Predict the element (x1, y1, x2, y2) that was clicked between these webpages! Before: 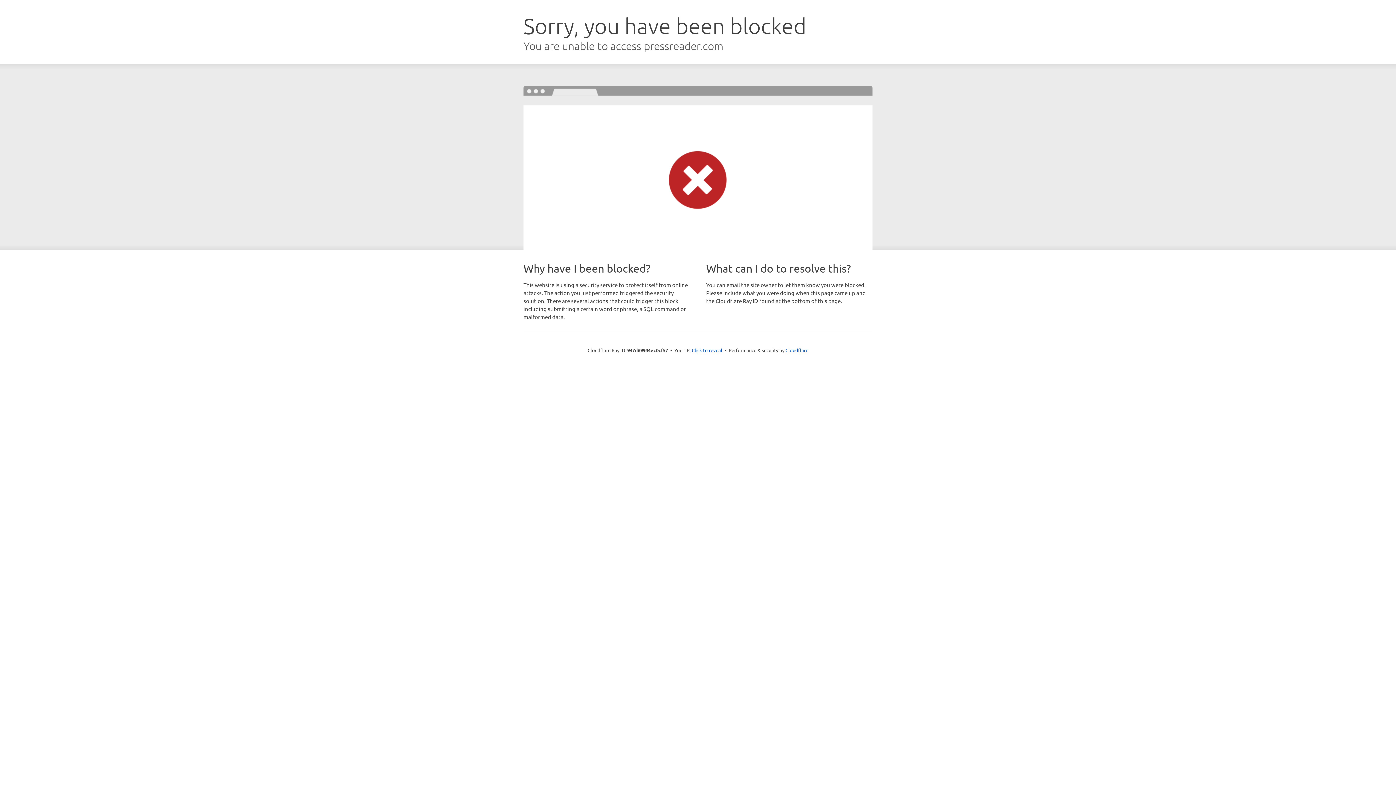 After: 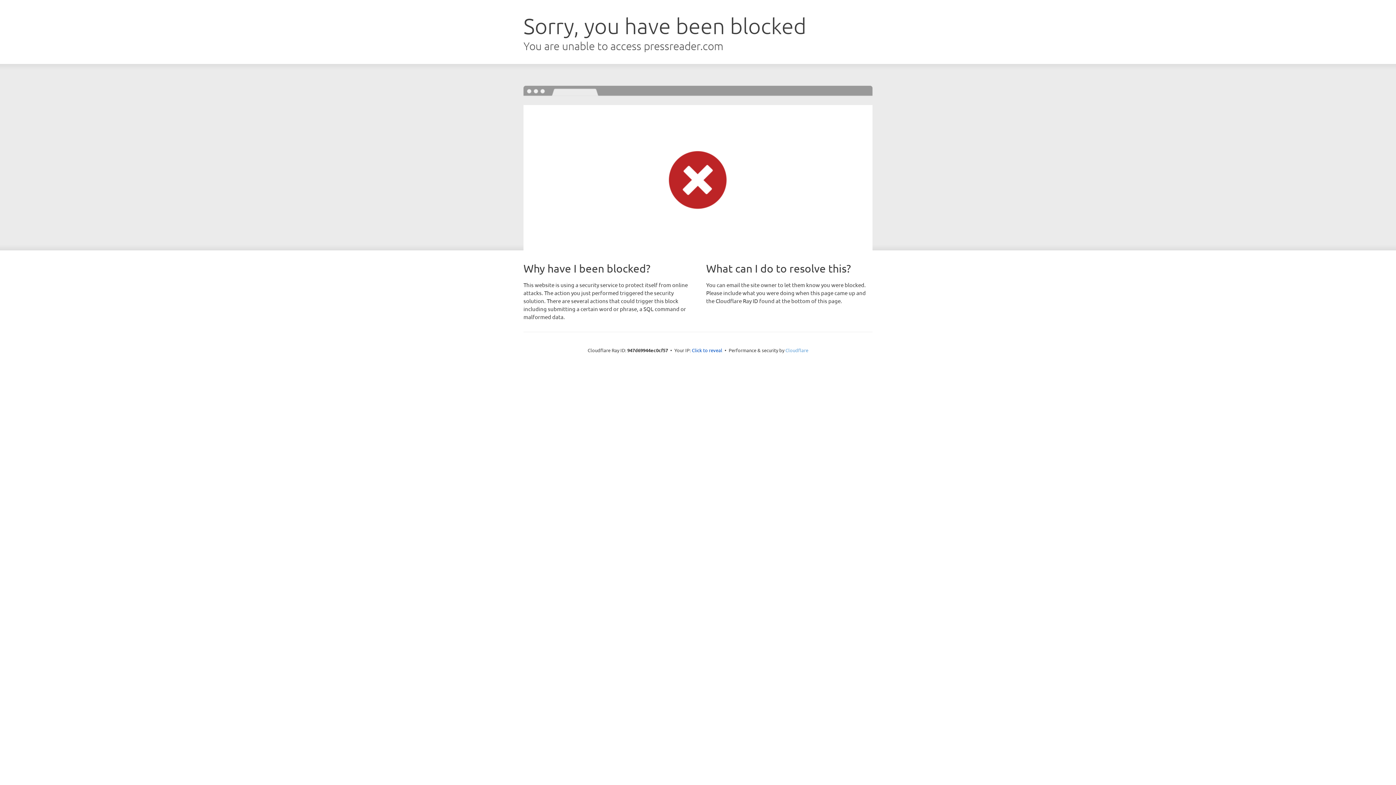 Action: bbox: (785, 347, 808, 353) label: Cloudflare